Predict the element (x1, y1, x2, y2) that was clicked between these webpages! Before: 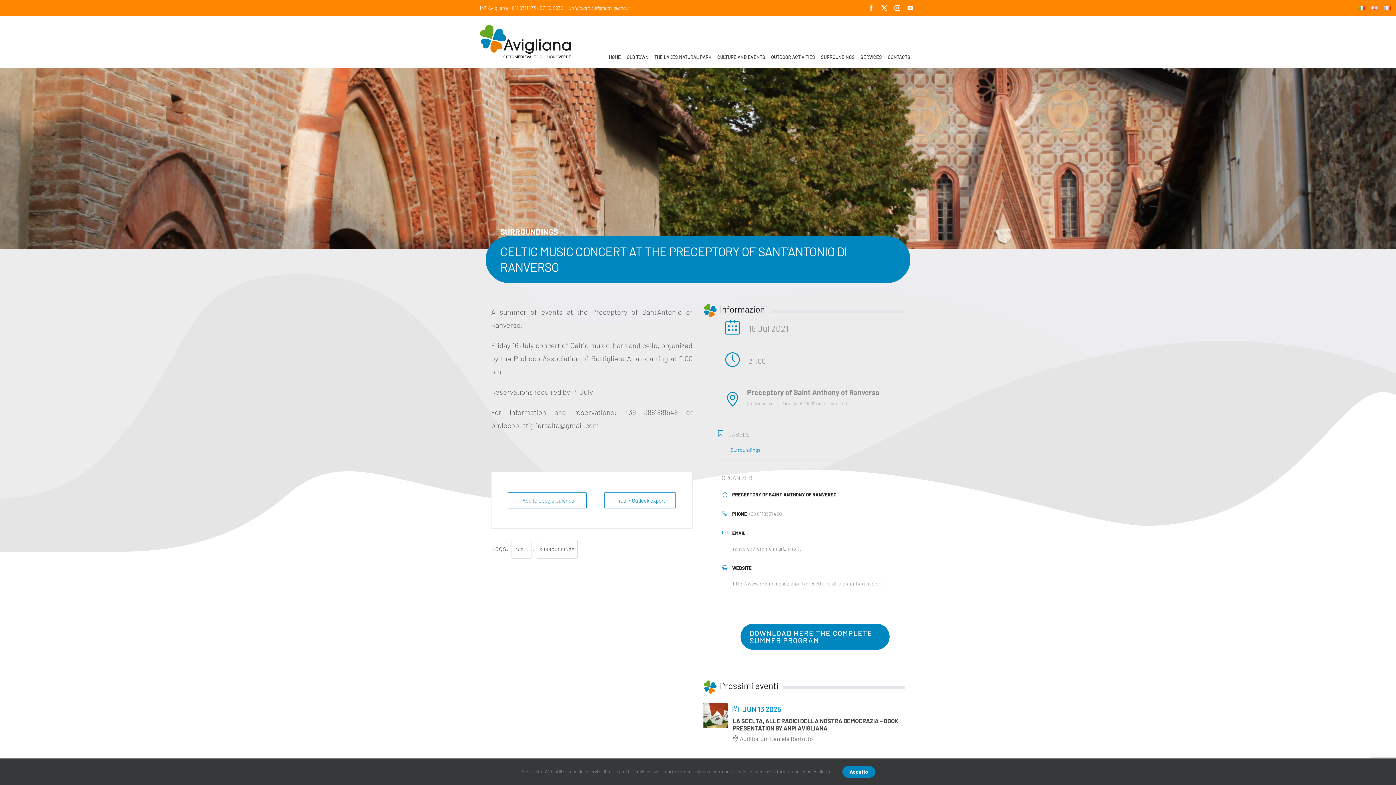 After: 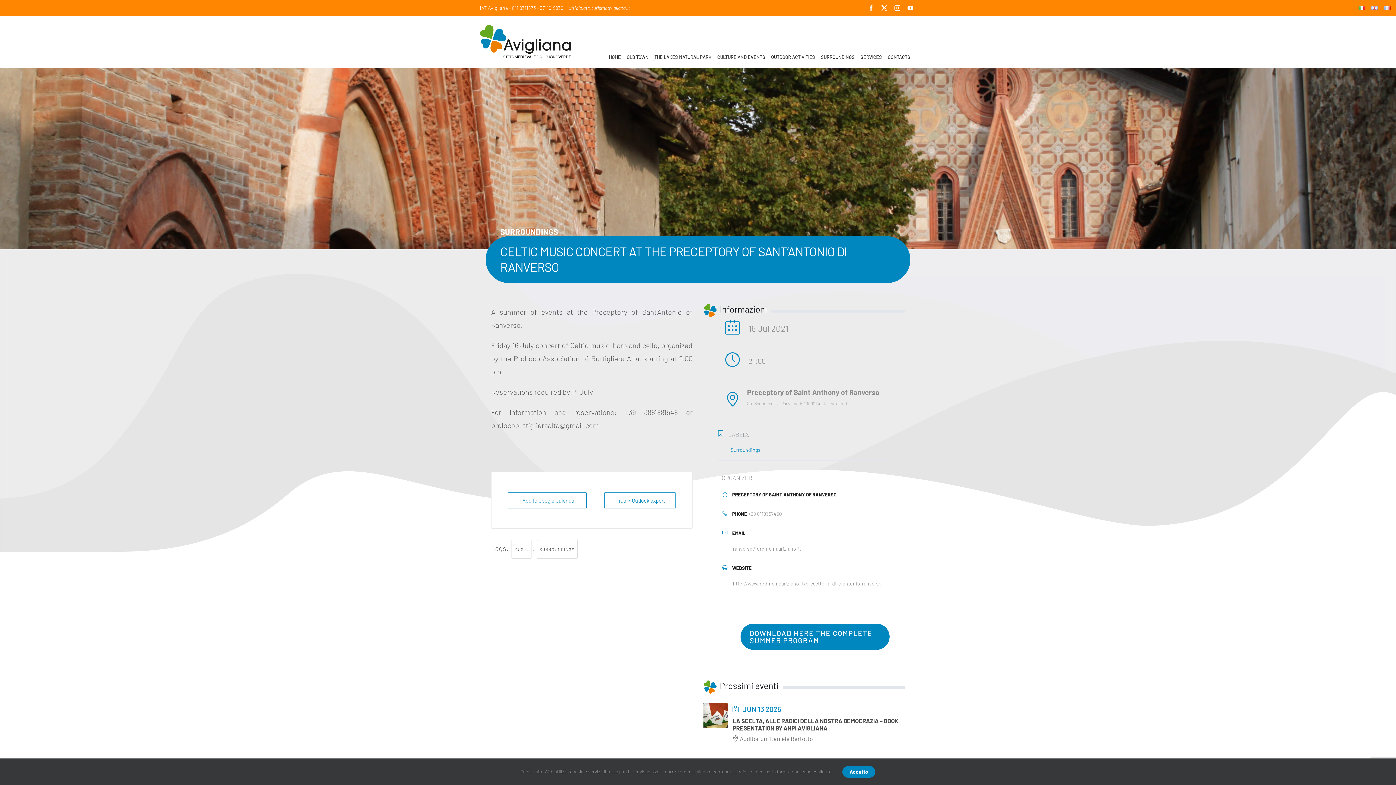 Action: bbox: (1371, 9, 1378, 14)